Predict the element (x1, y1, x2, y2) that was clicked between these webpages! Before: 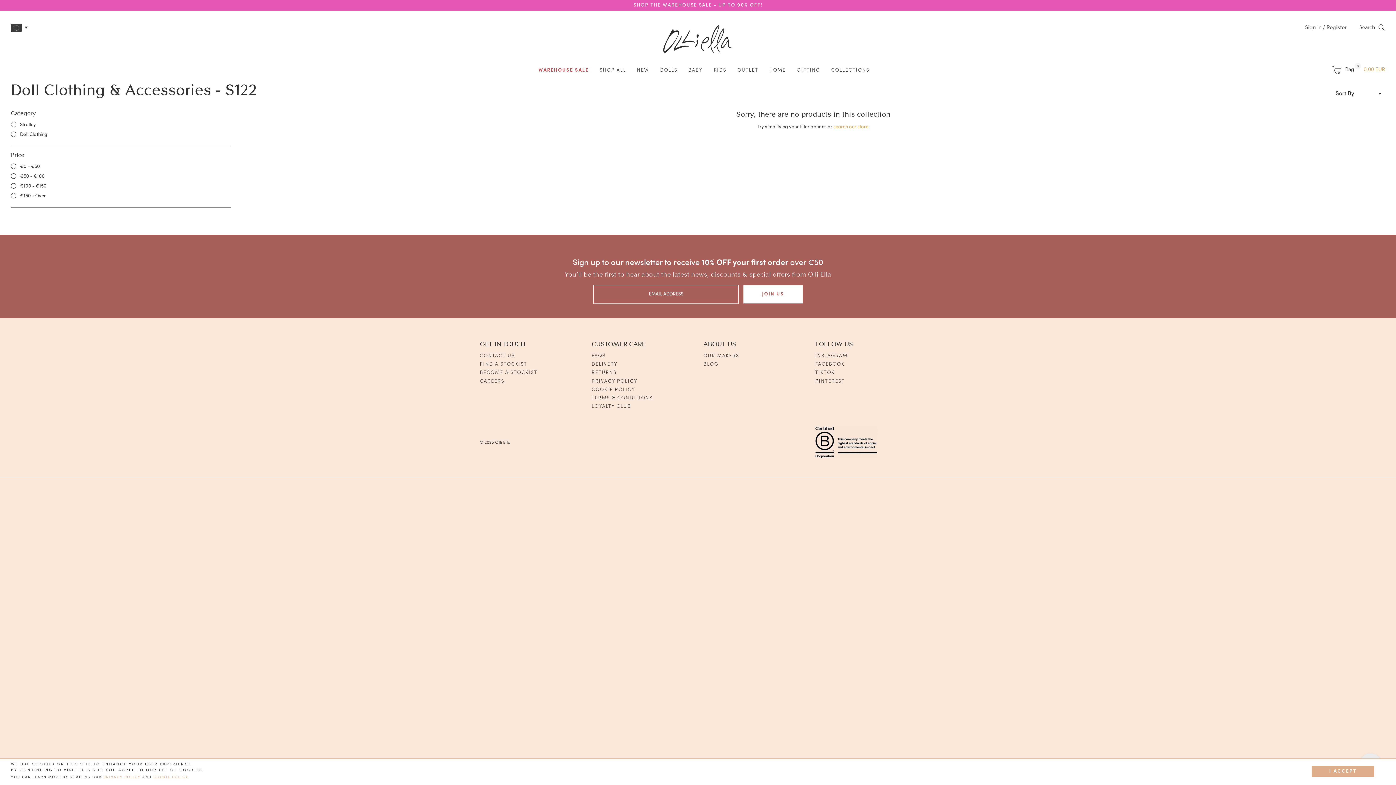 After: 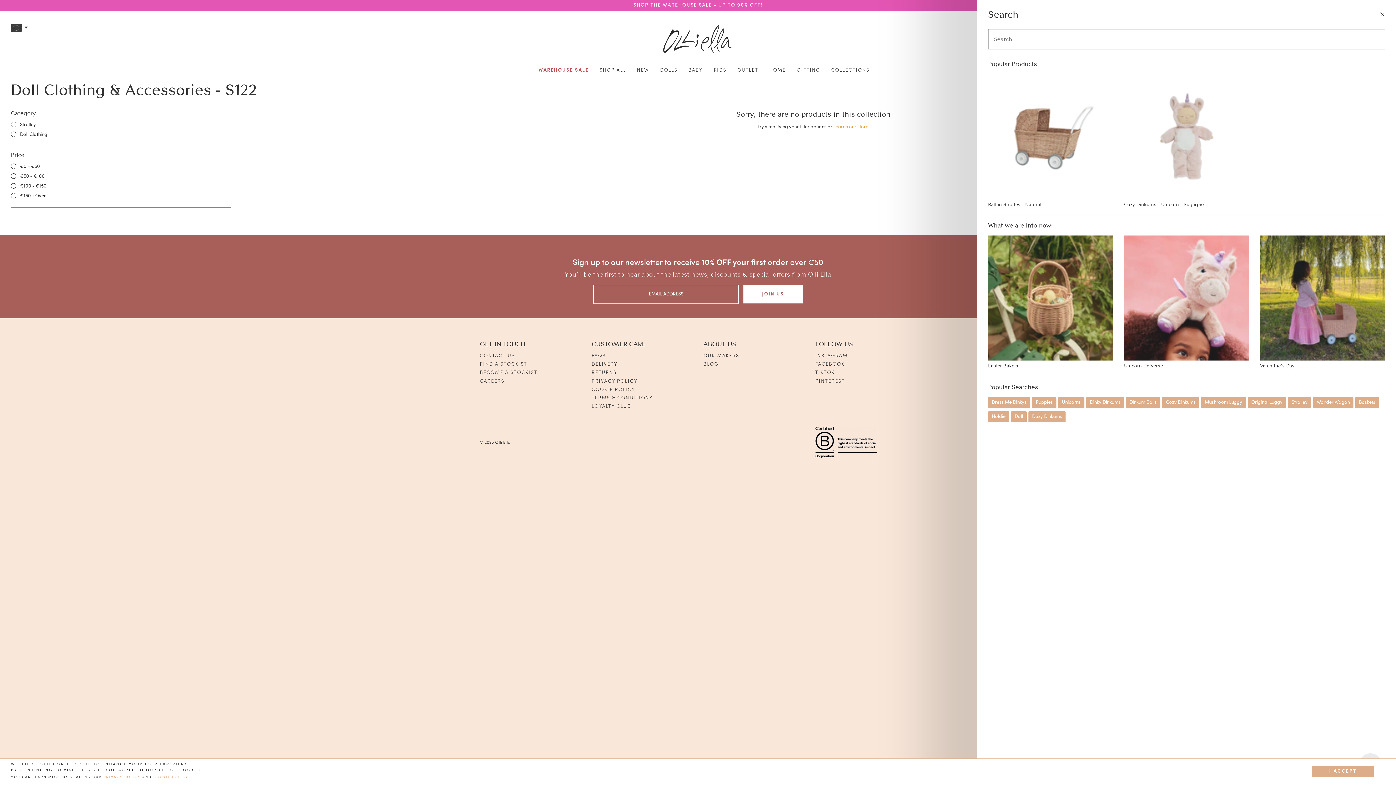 Action: label: Search  bbox: (1359, 21, 1385, 33)